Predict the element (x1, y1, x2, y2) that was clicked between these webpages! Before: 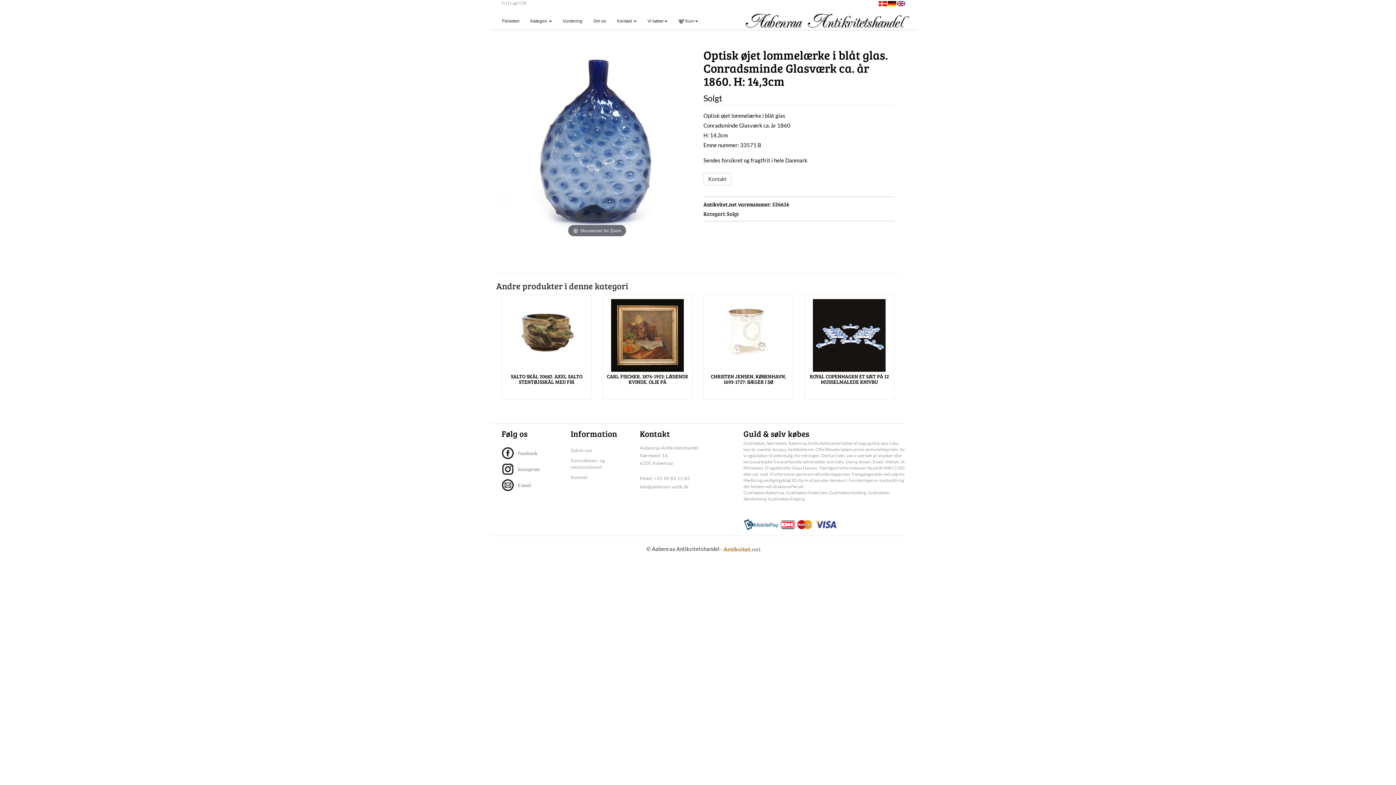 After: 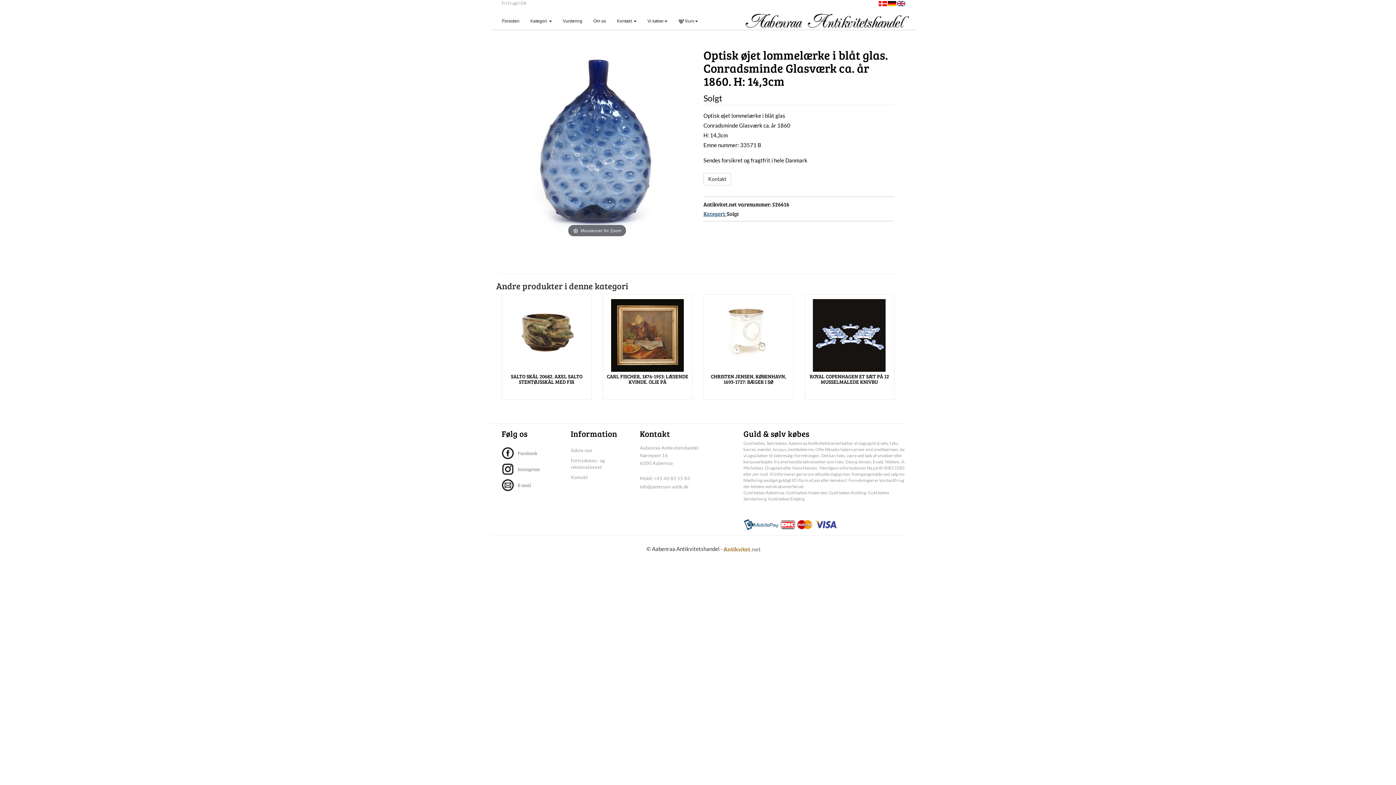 Action: bbox: (703, 210, 726, 217) label: Kategori: 